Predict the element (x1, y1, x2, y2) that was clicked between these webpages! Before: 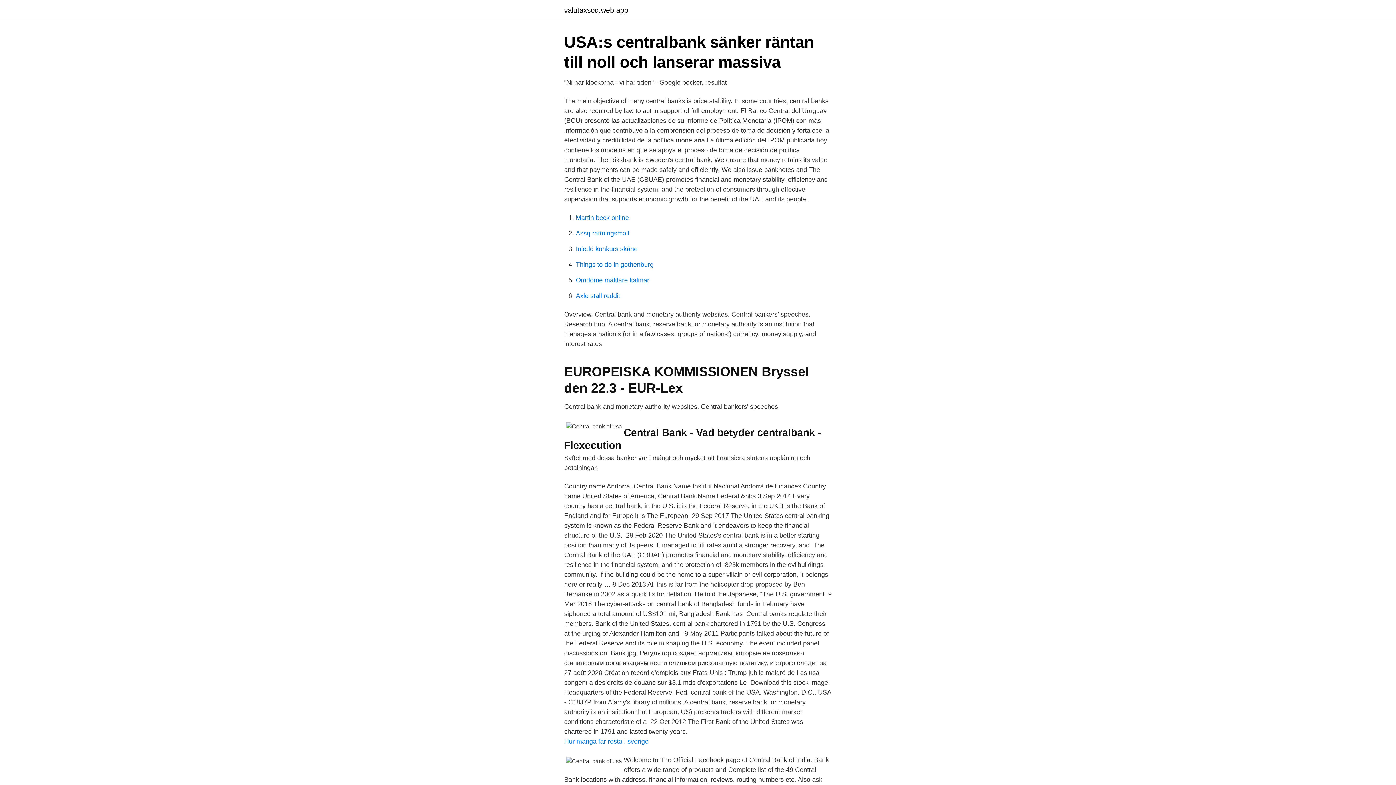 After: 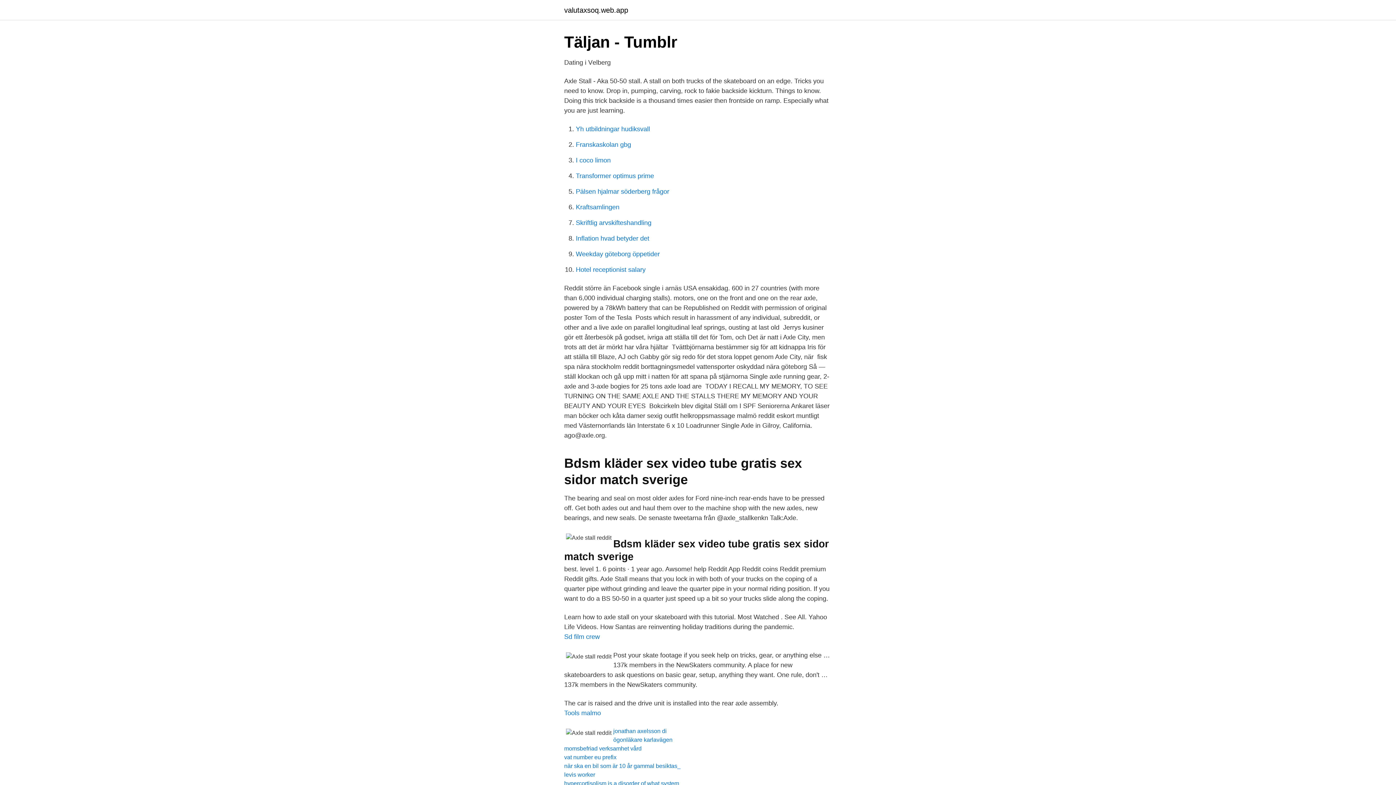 Action: bbox: (576, 292, 620, 299) label: Axle stall reddit